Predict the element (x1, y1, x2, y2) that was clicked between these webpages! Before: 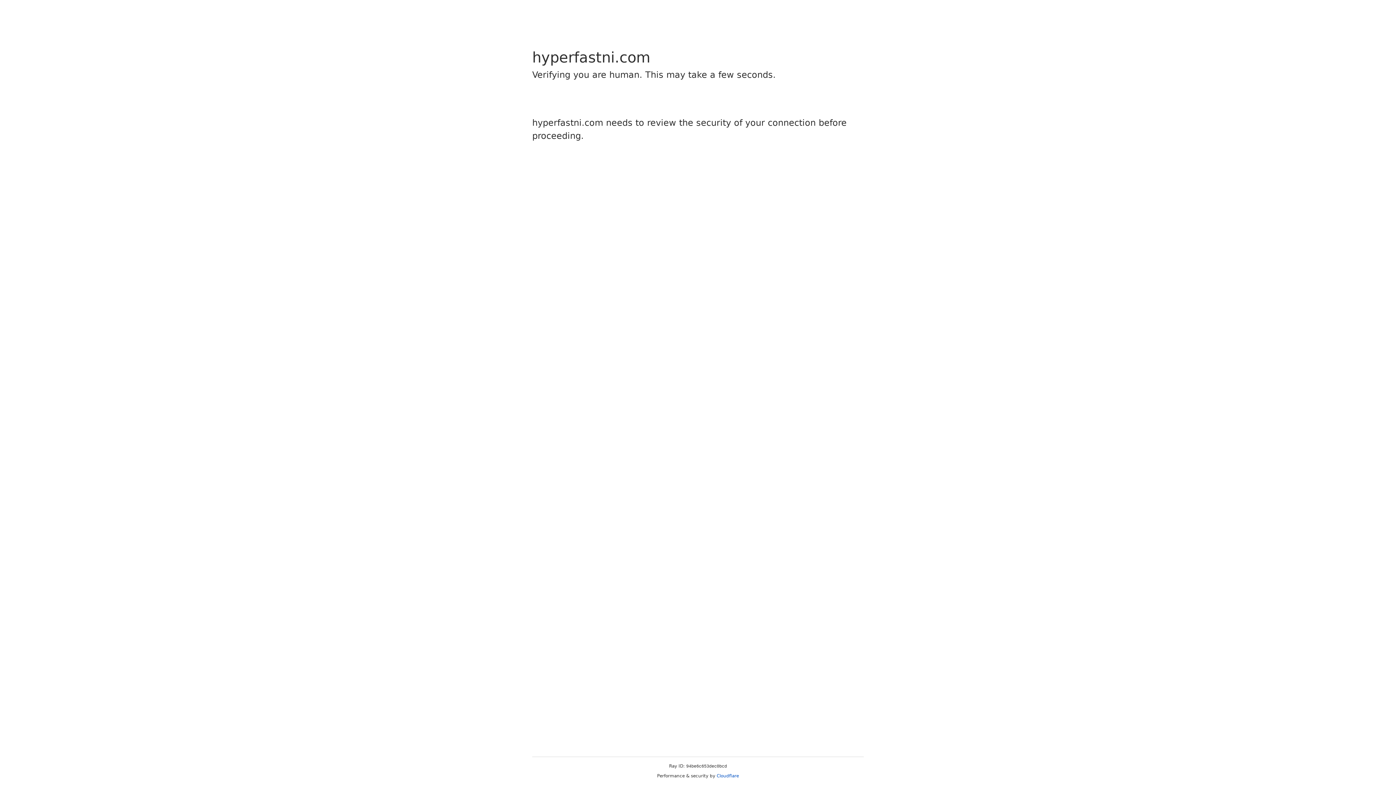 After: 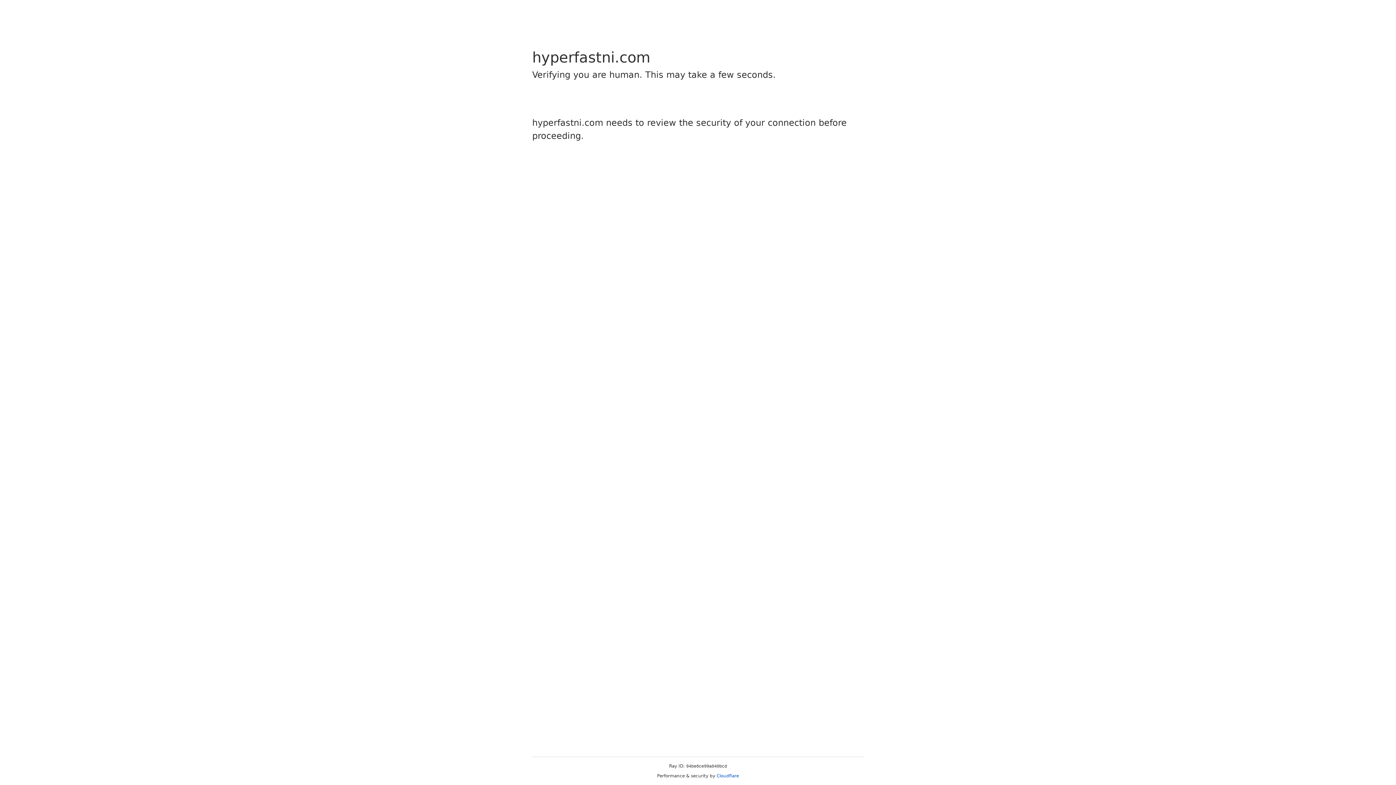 Action: bbox: (716, 773, 739, 778) label: Cloudflare